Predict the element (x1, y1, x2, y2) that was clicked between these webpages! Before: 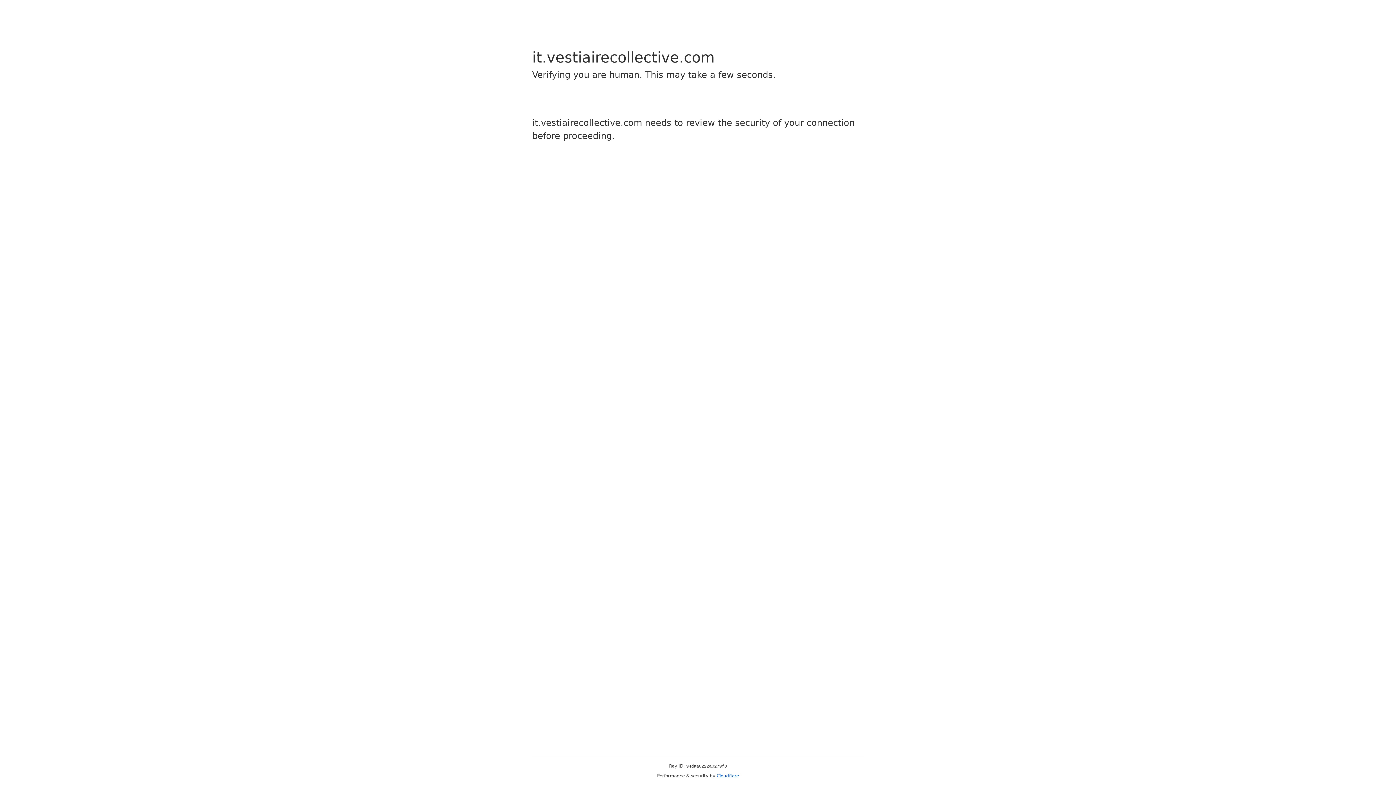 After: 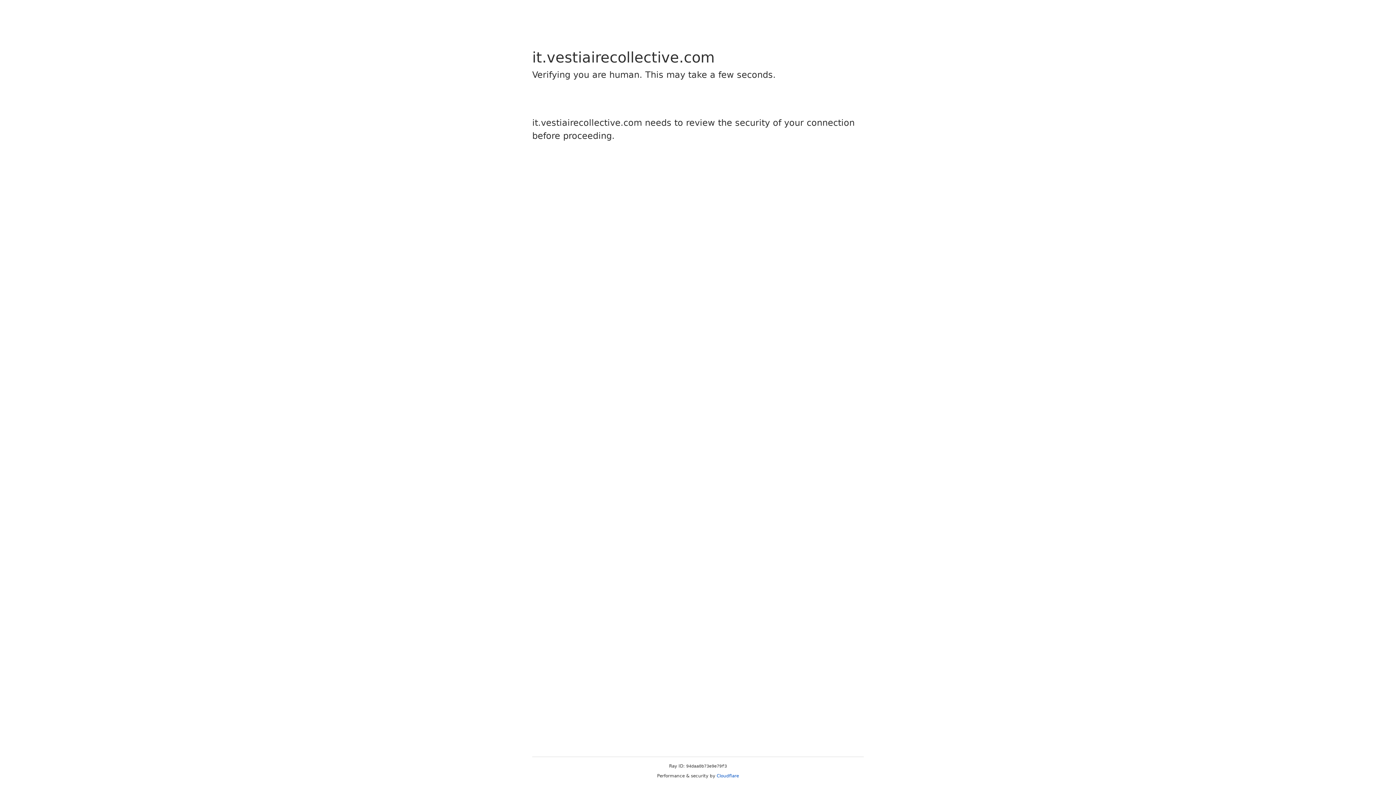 Action: label: Cloudflare bbox: (716, 773, 739, 778)